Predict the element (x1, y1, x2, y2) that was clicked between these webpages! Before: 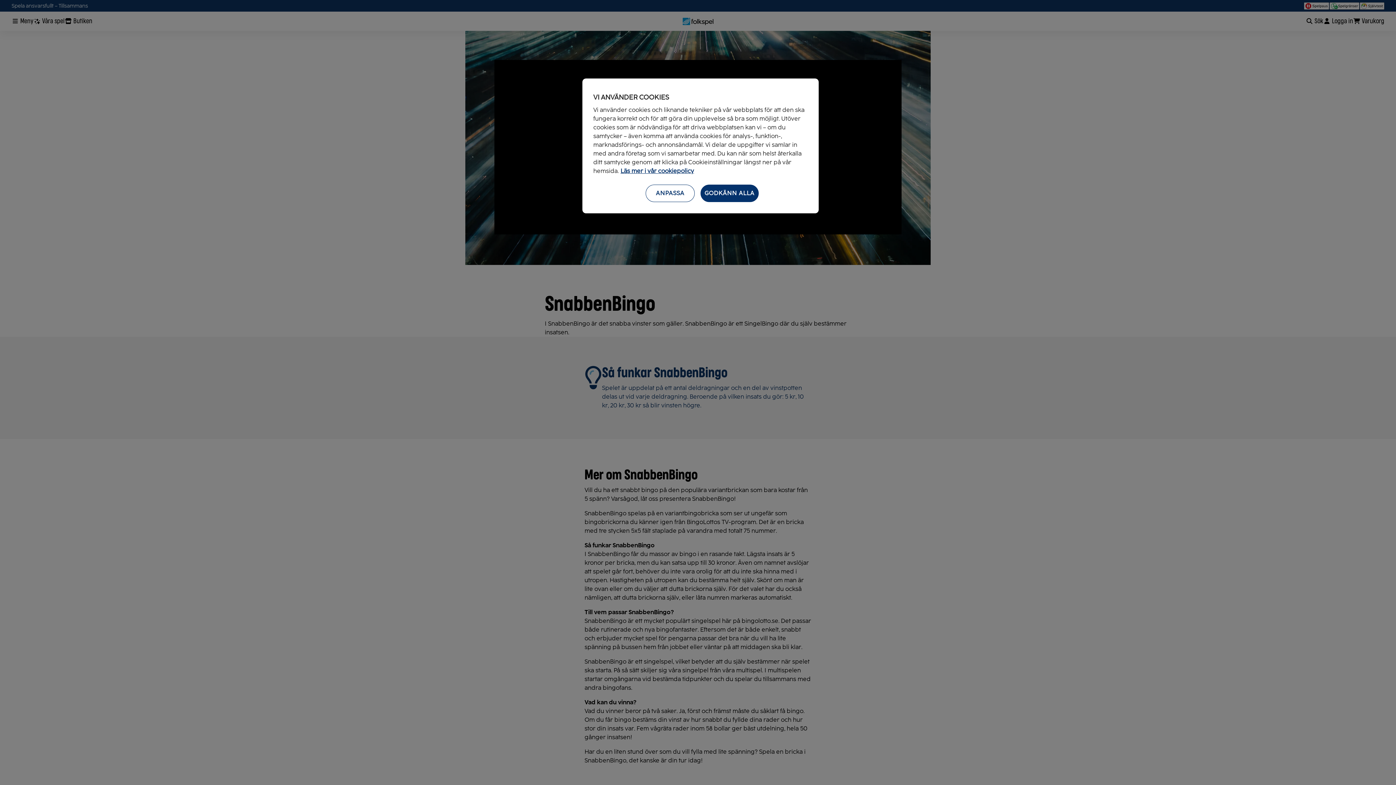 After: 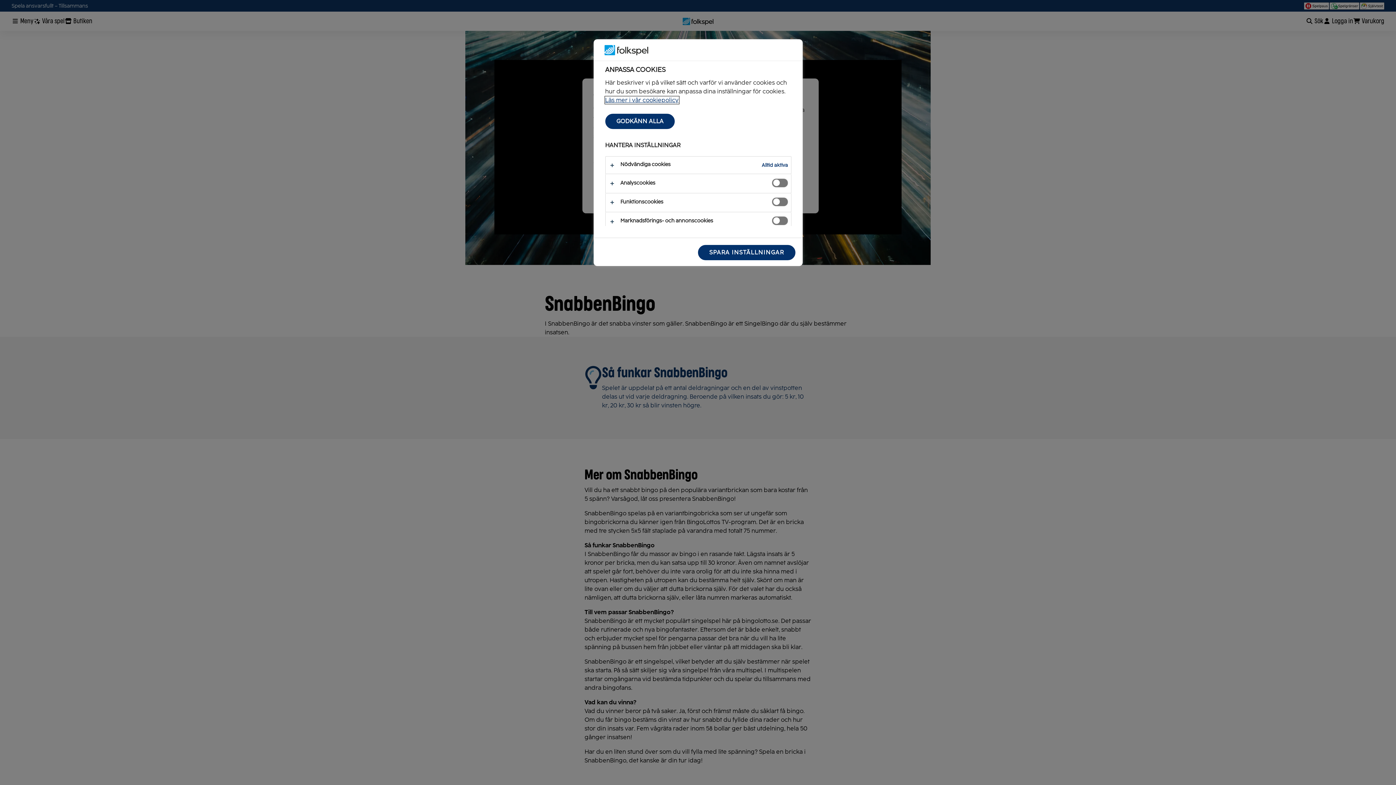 Action: label: ANPASSA, Öppnar dialogrutan för inställningscenter bbox: (645, 184, 694, 202)